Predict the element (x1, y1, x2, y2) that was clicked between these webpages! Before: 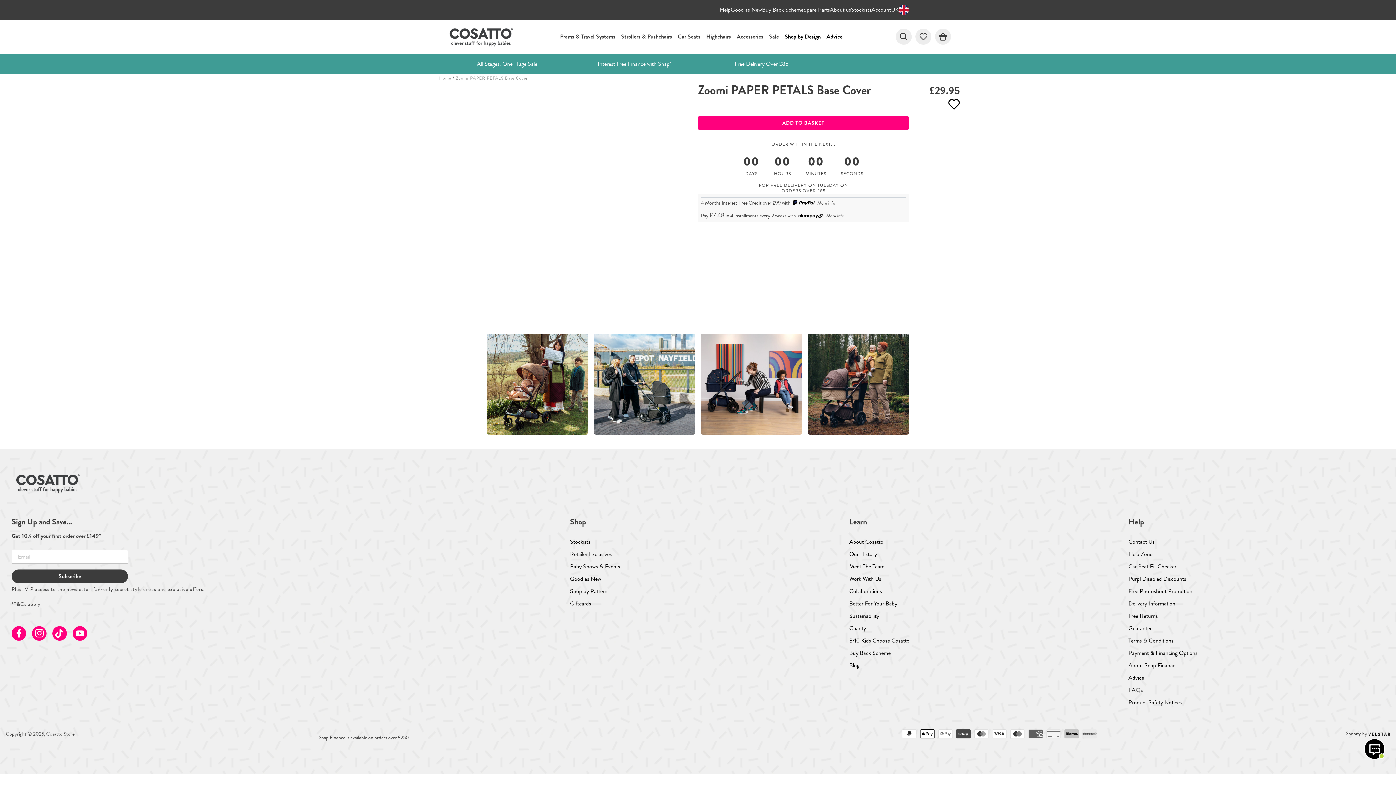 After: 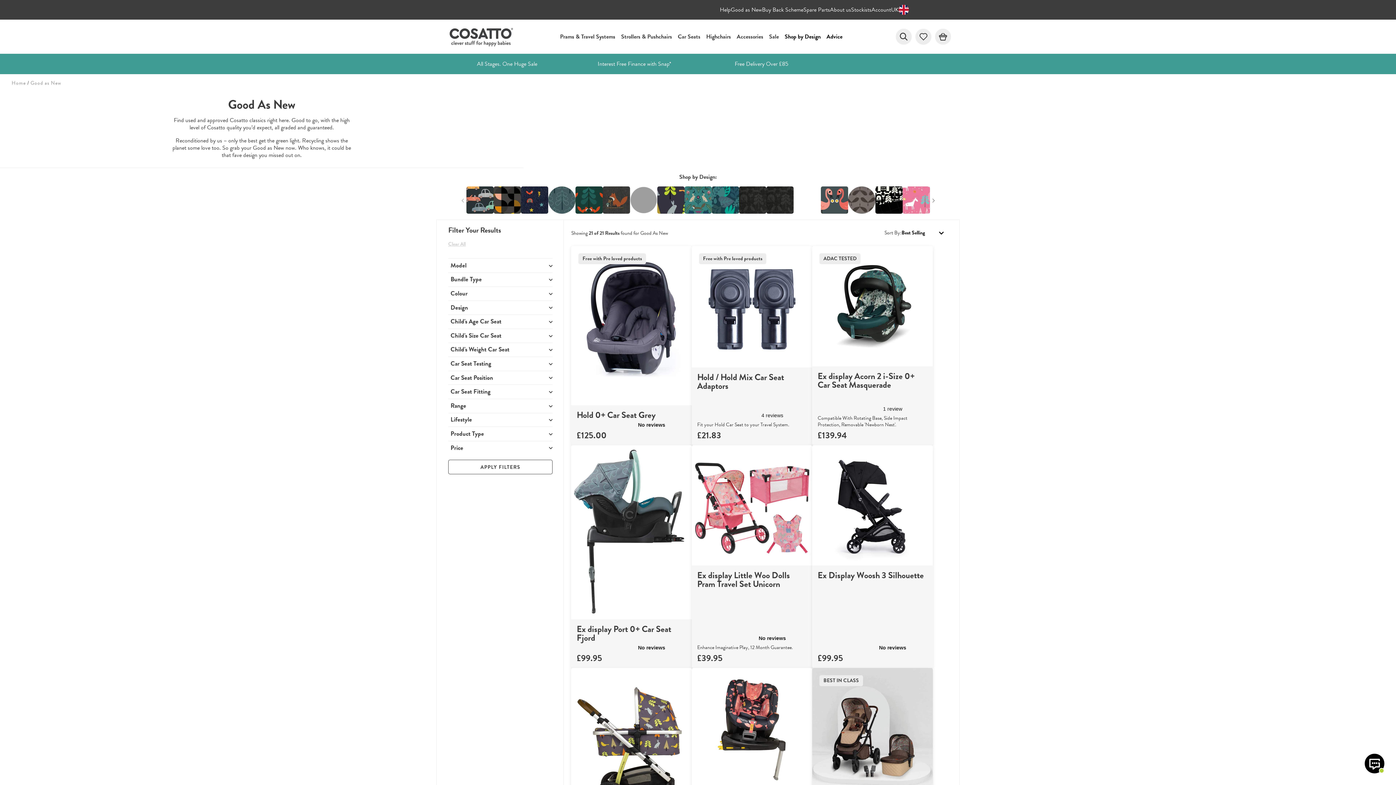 Action: bbox: (570, 574, 601, 583) label: Good as New